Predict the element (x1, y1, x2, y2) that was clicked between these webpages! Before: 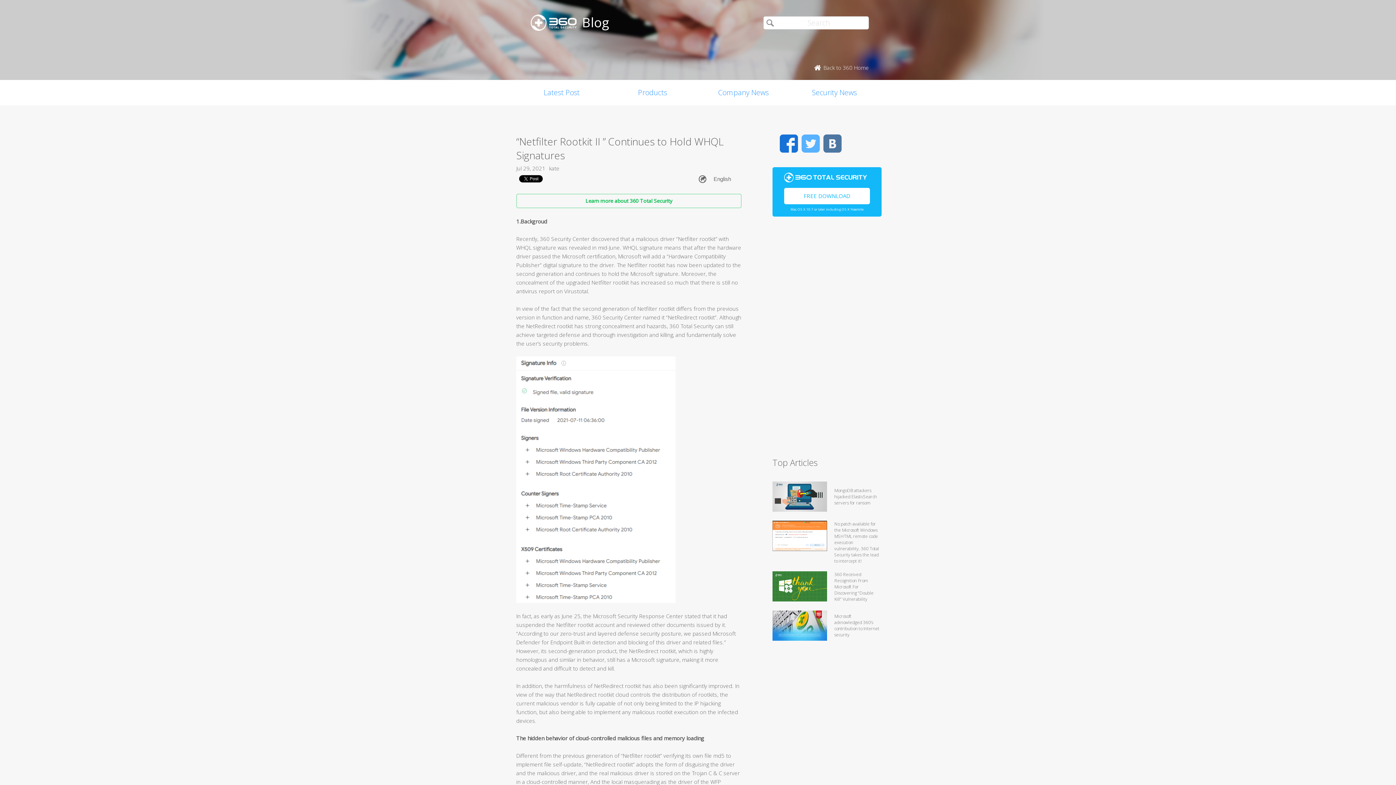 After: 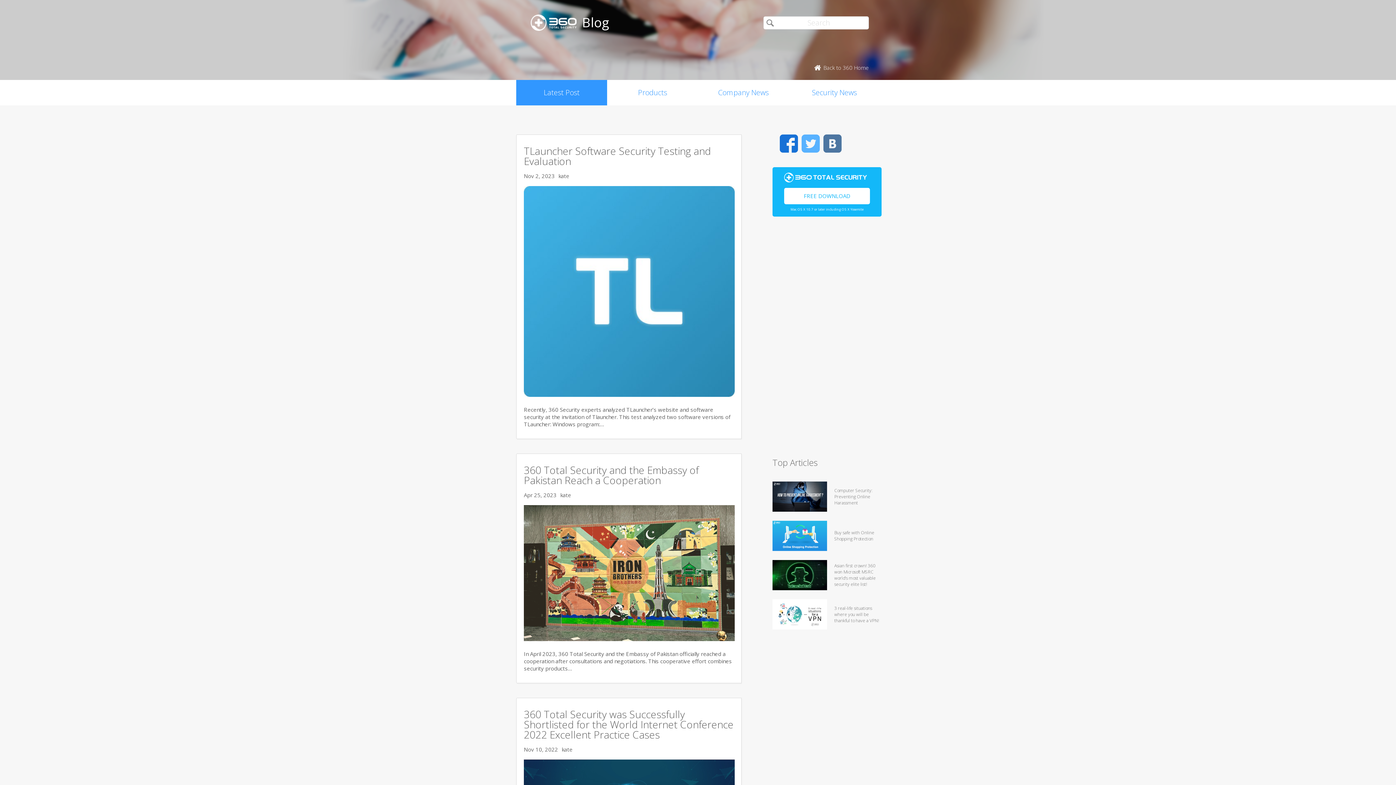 Action: label: Latest Post bbox: (516, 80, 607, 105)